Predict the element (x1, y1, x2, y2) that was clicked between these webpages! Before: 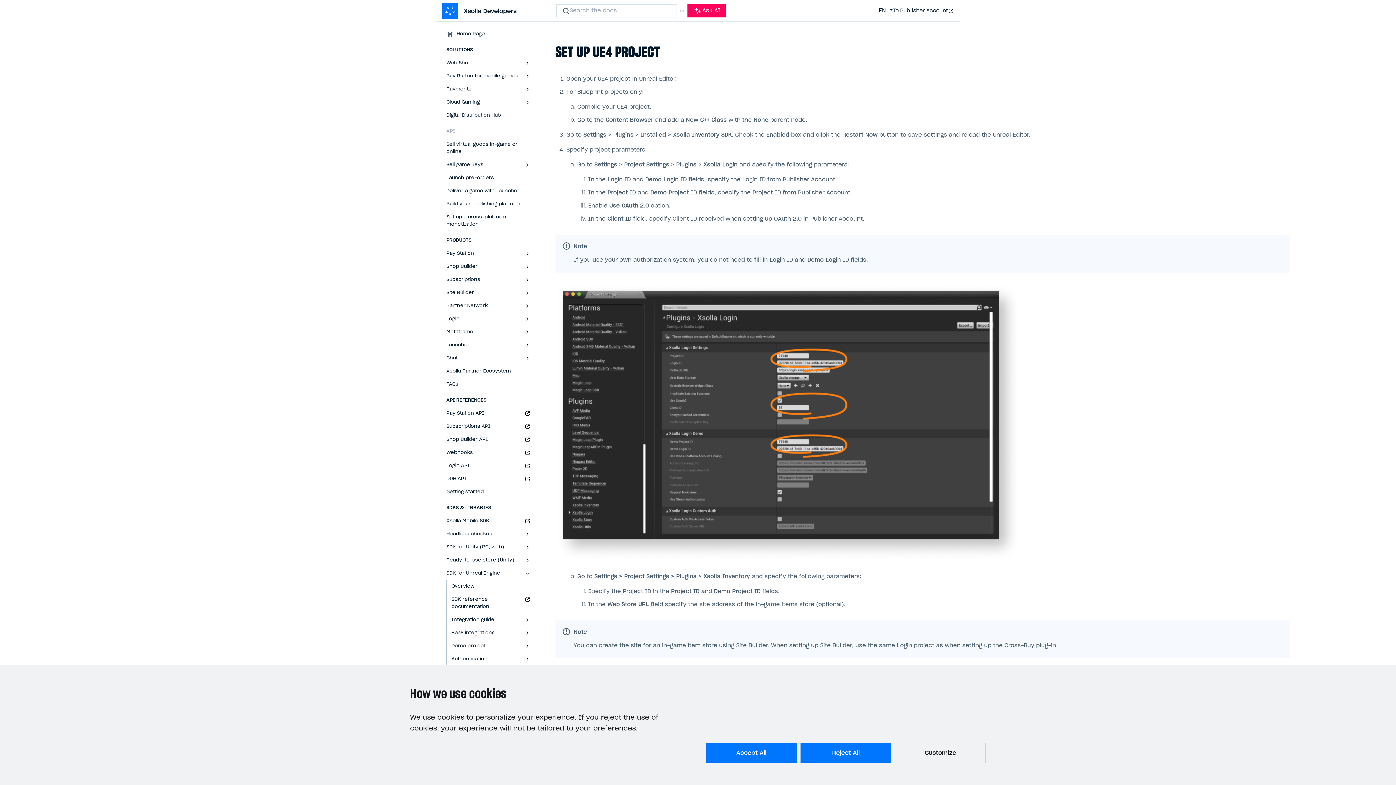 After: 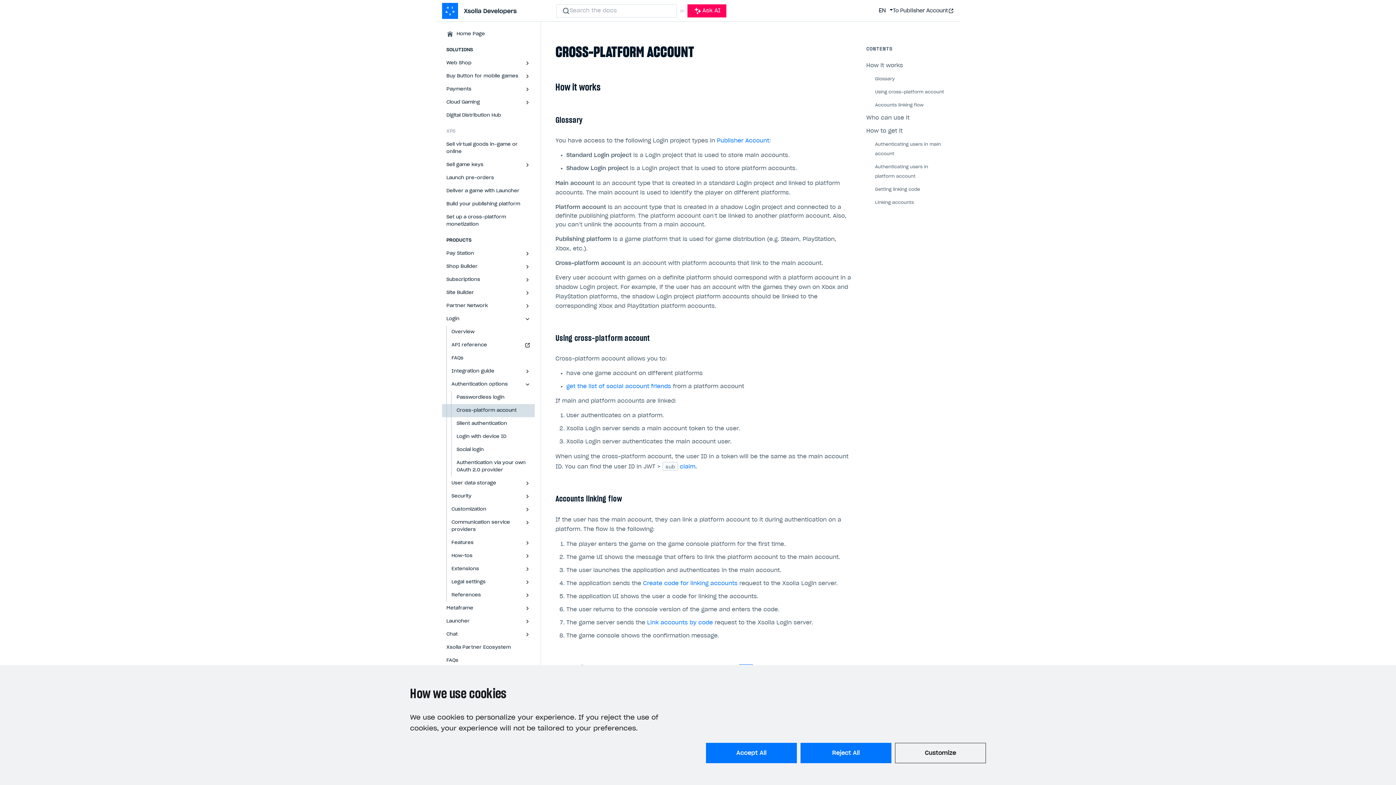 Action: bbox: (442, 210, 534, 231) label: Set up a cross-platform monetization